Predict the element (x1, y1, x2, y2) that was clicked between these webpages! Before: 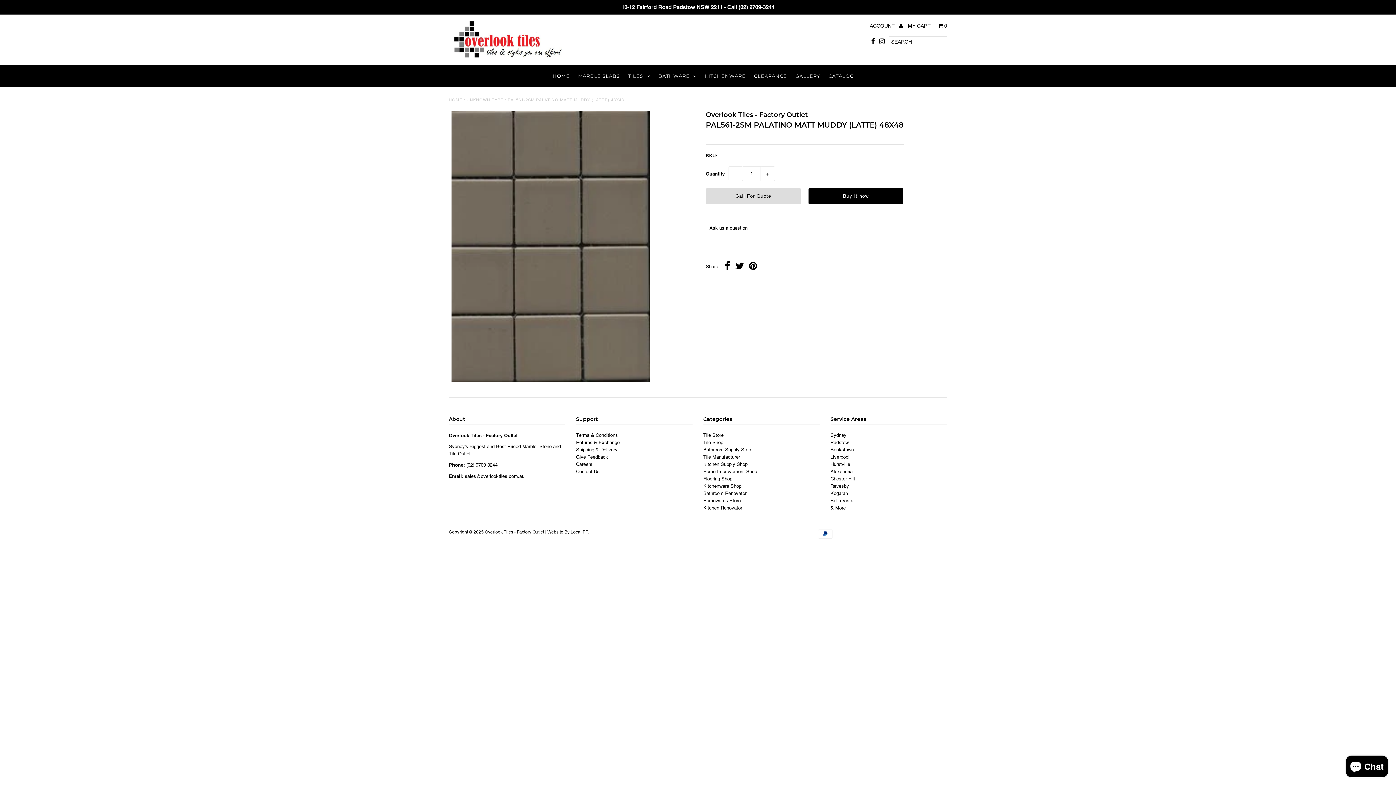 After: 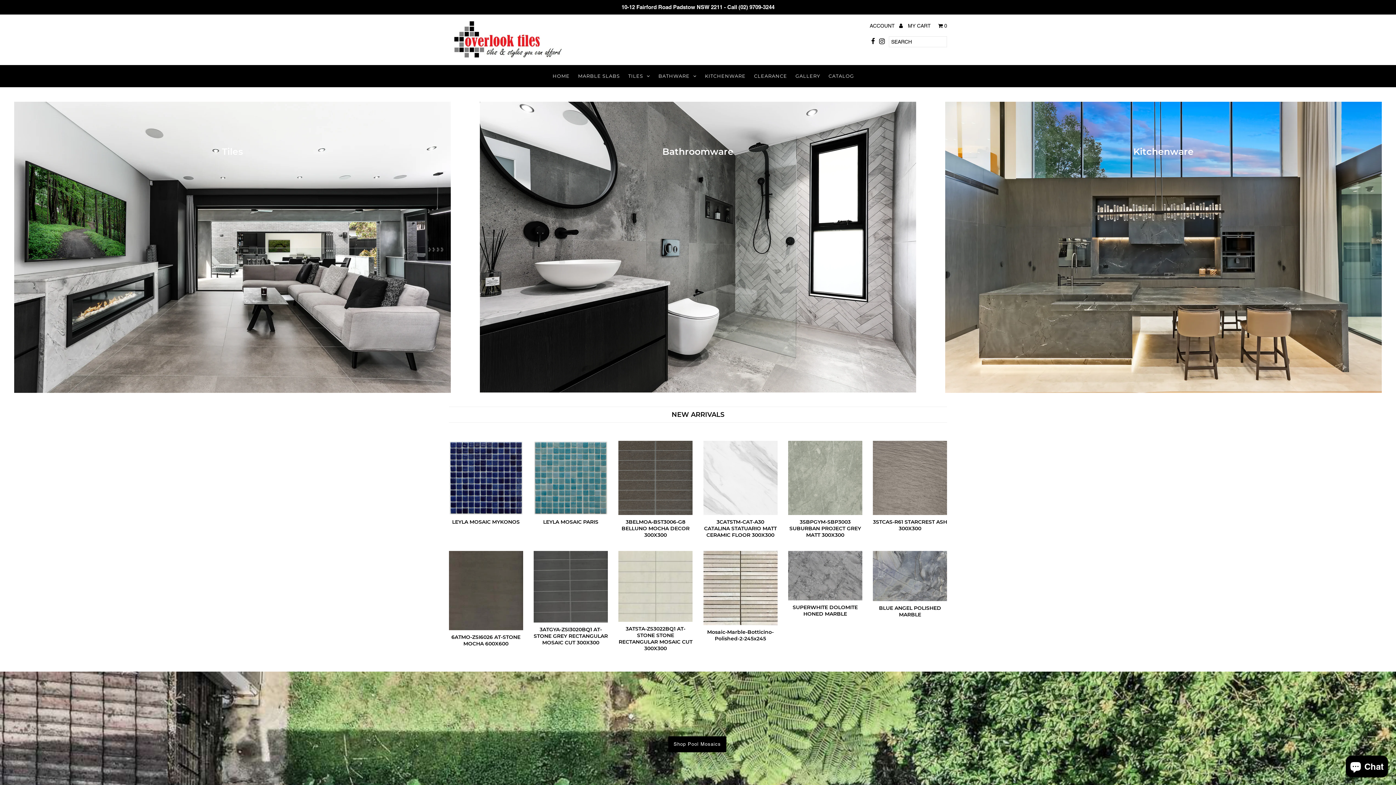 Action: bbox: (484, 529, 544, 534) label: Overlook Tiles - Factory Outlet